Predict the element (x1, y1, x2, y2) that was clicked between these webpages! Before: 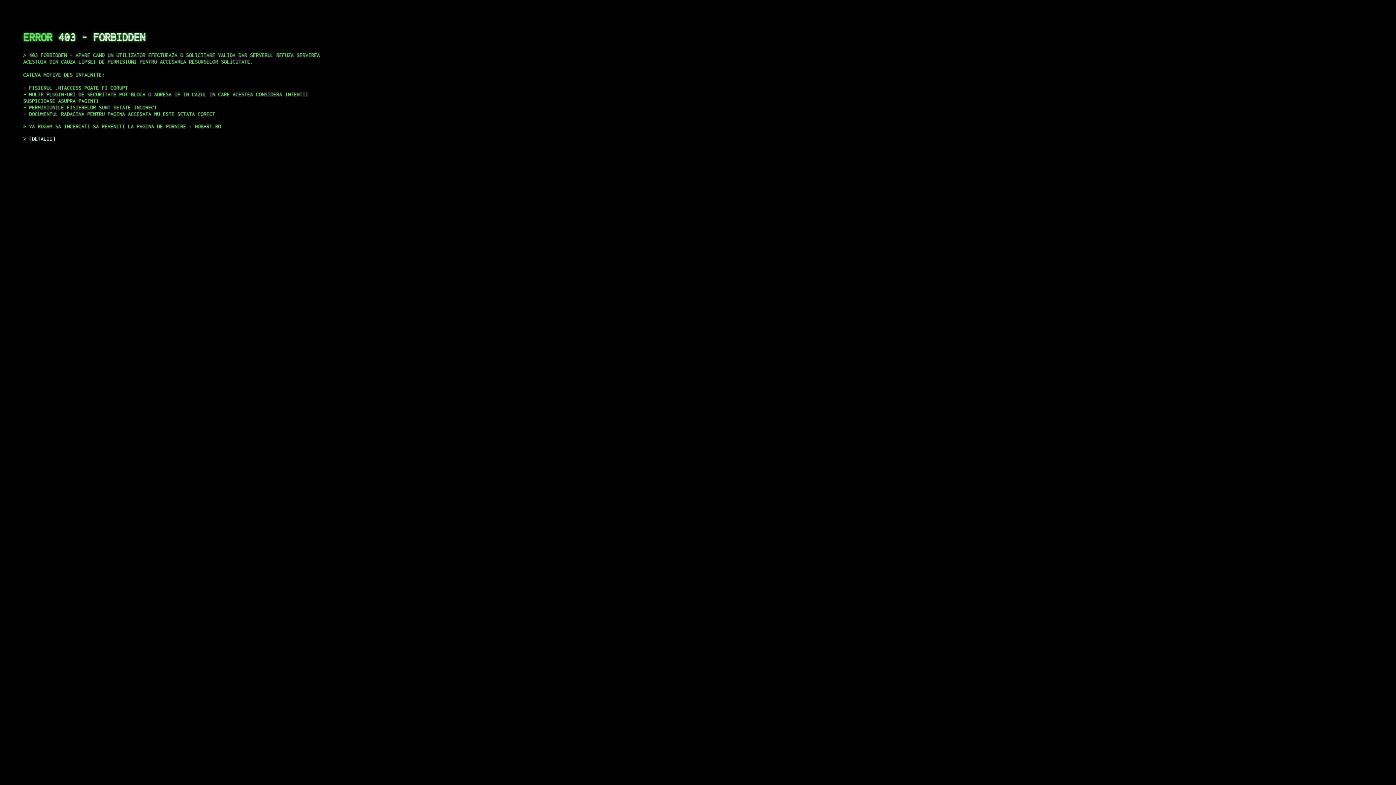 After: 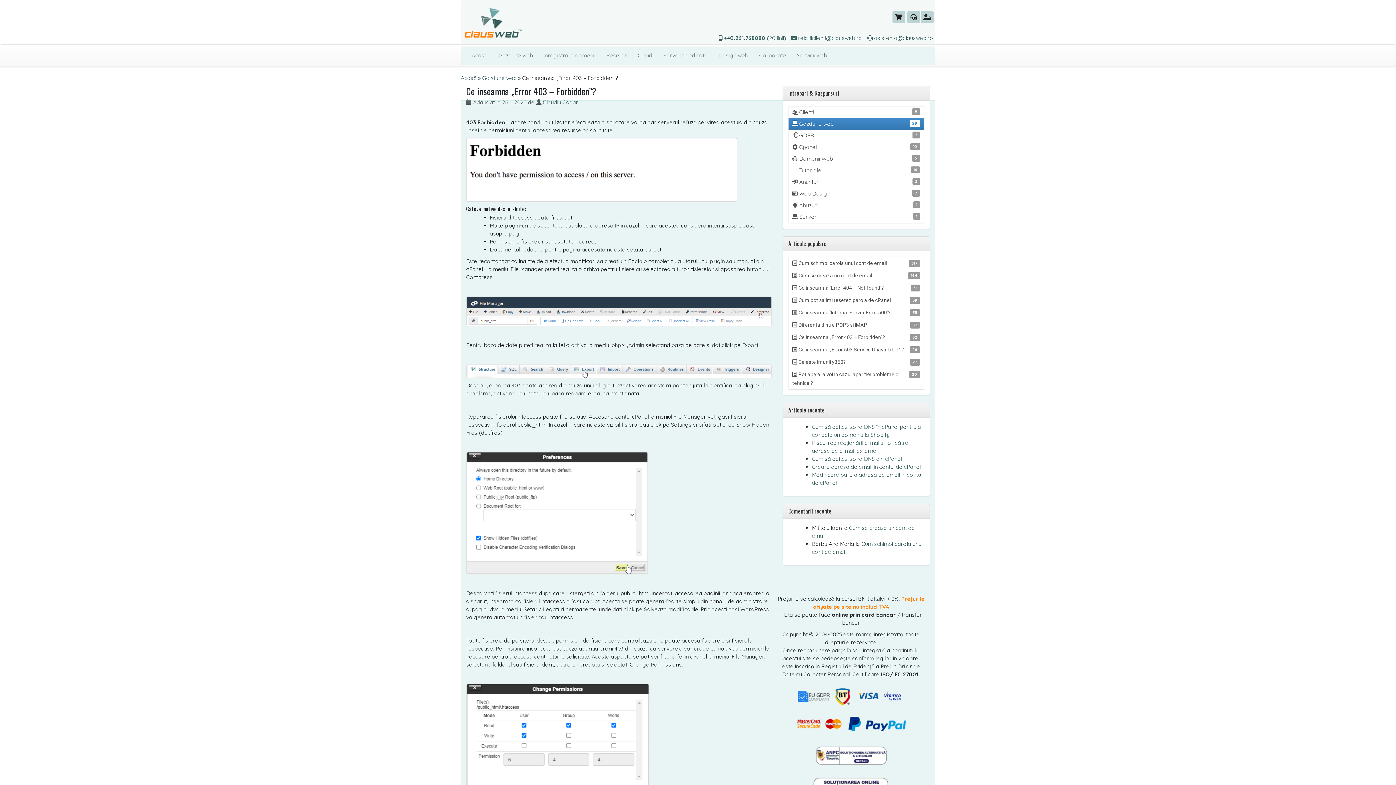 Action: label: DETALII bbox: (29, 135, 55, 141)